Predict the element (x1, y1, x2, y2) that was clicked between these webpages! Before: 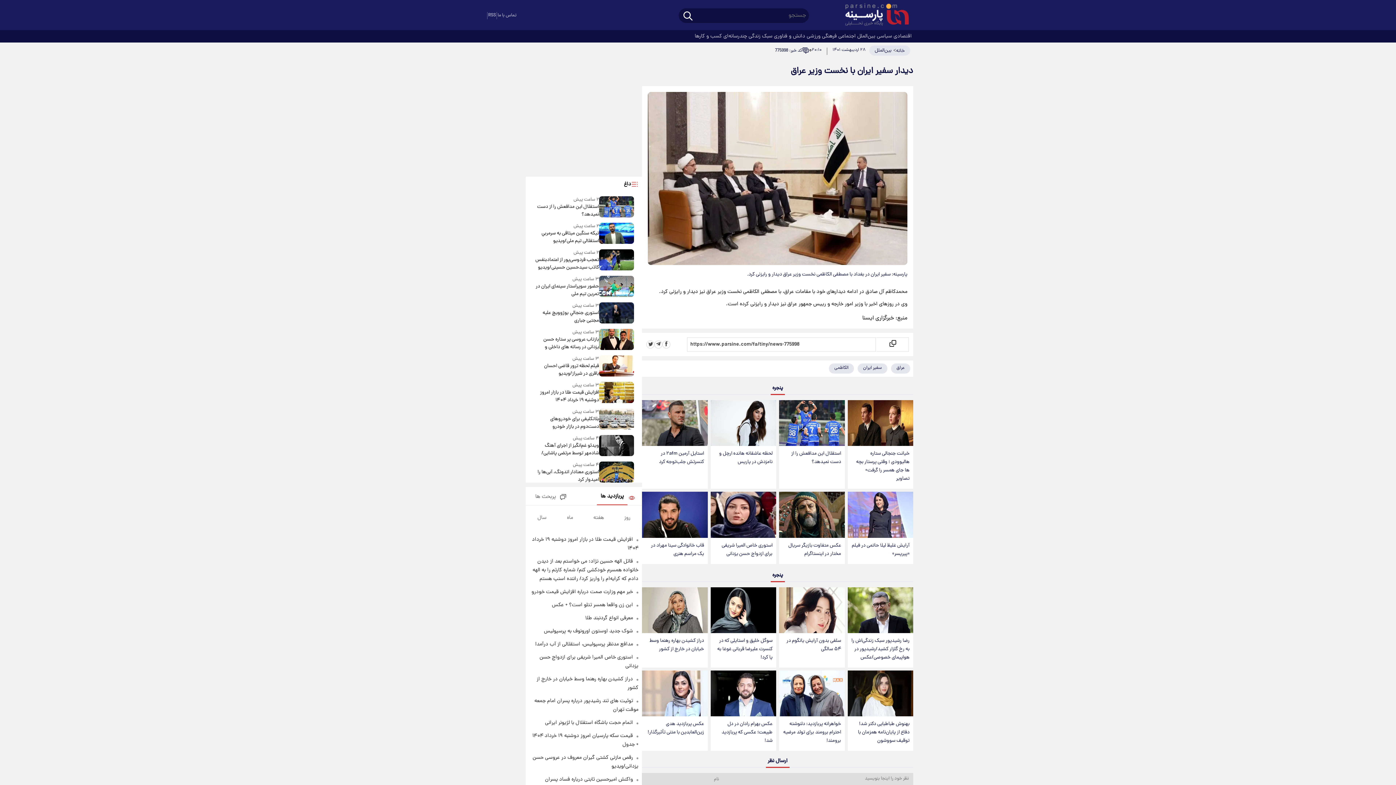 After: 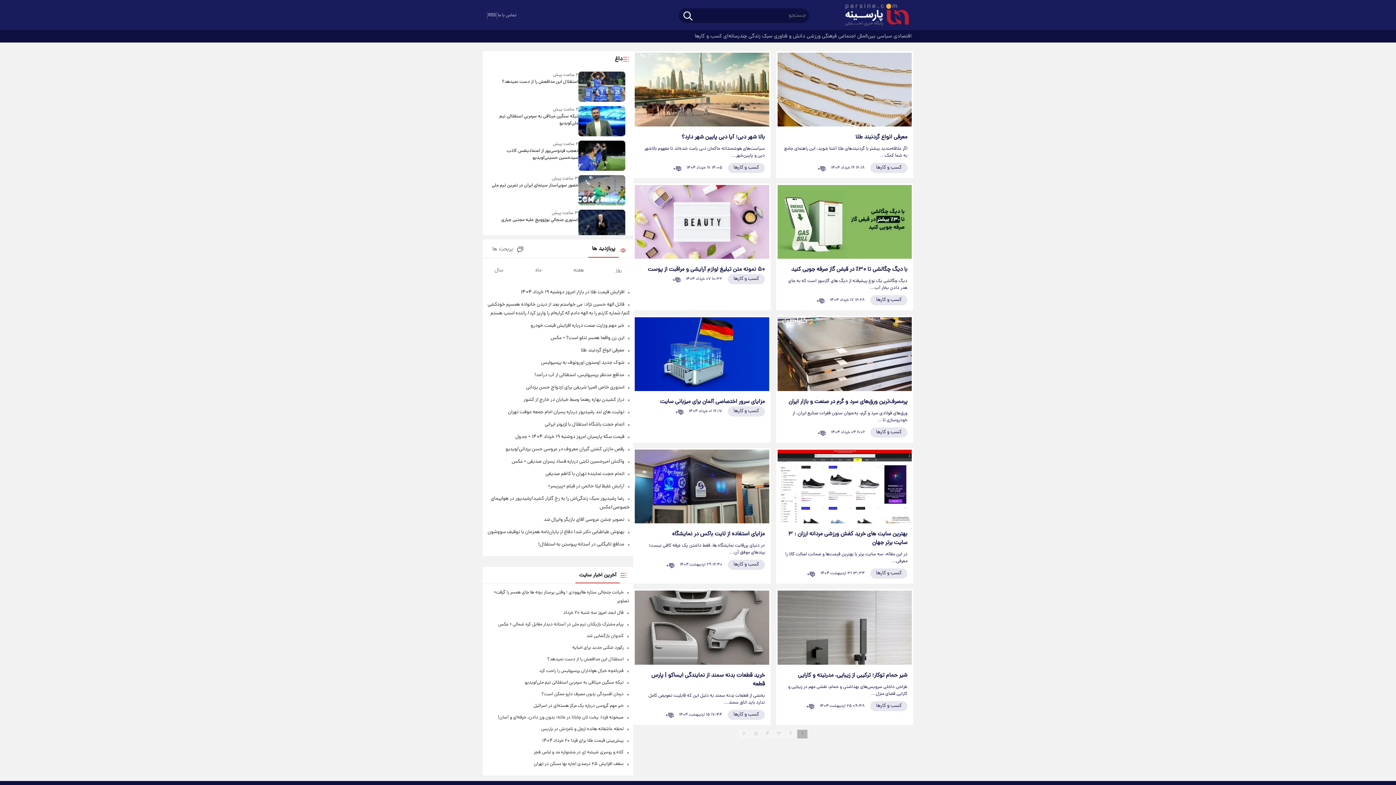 Action: bbox: (694, 30, 723, 42) label:  کسب و کارها